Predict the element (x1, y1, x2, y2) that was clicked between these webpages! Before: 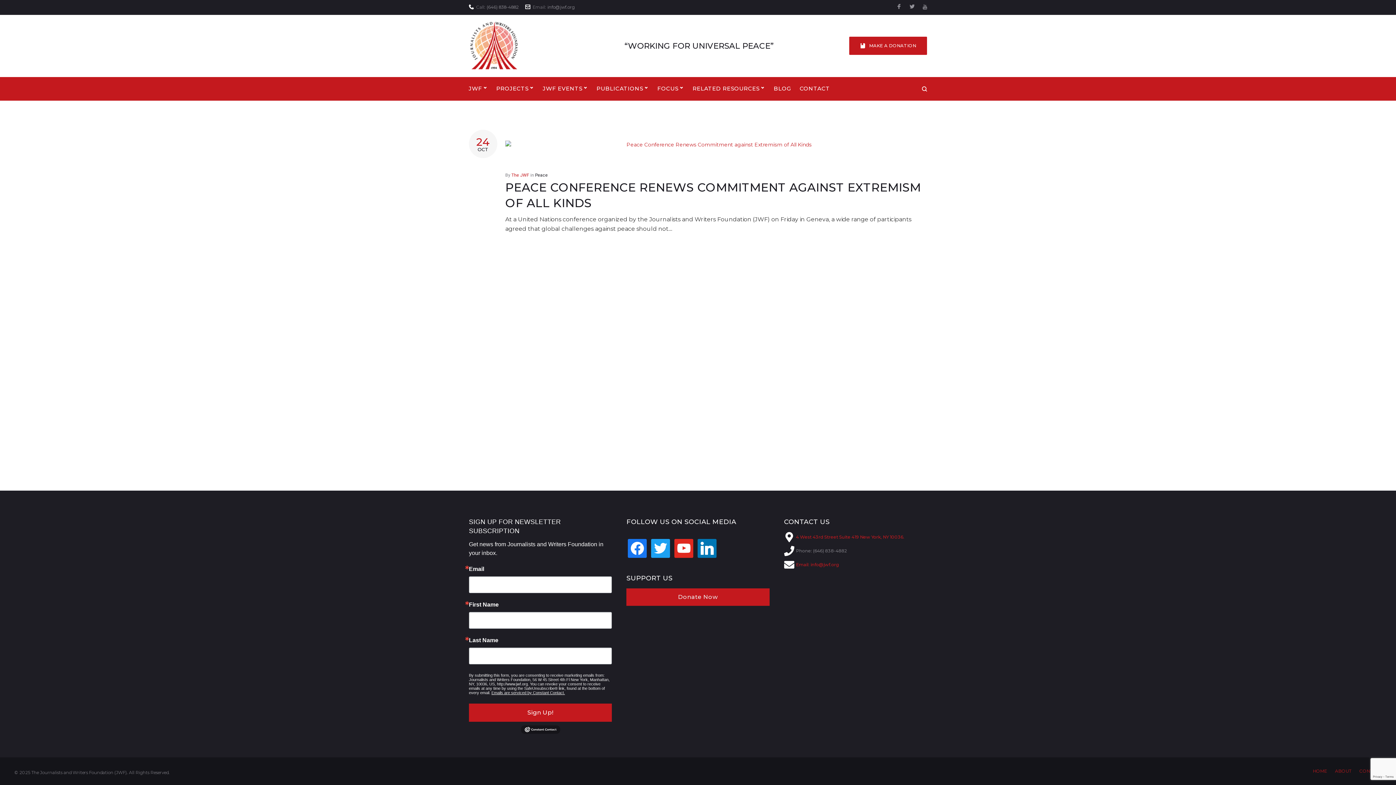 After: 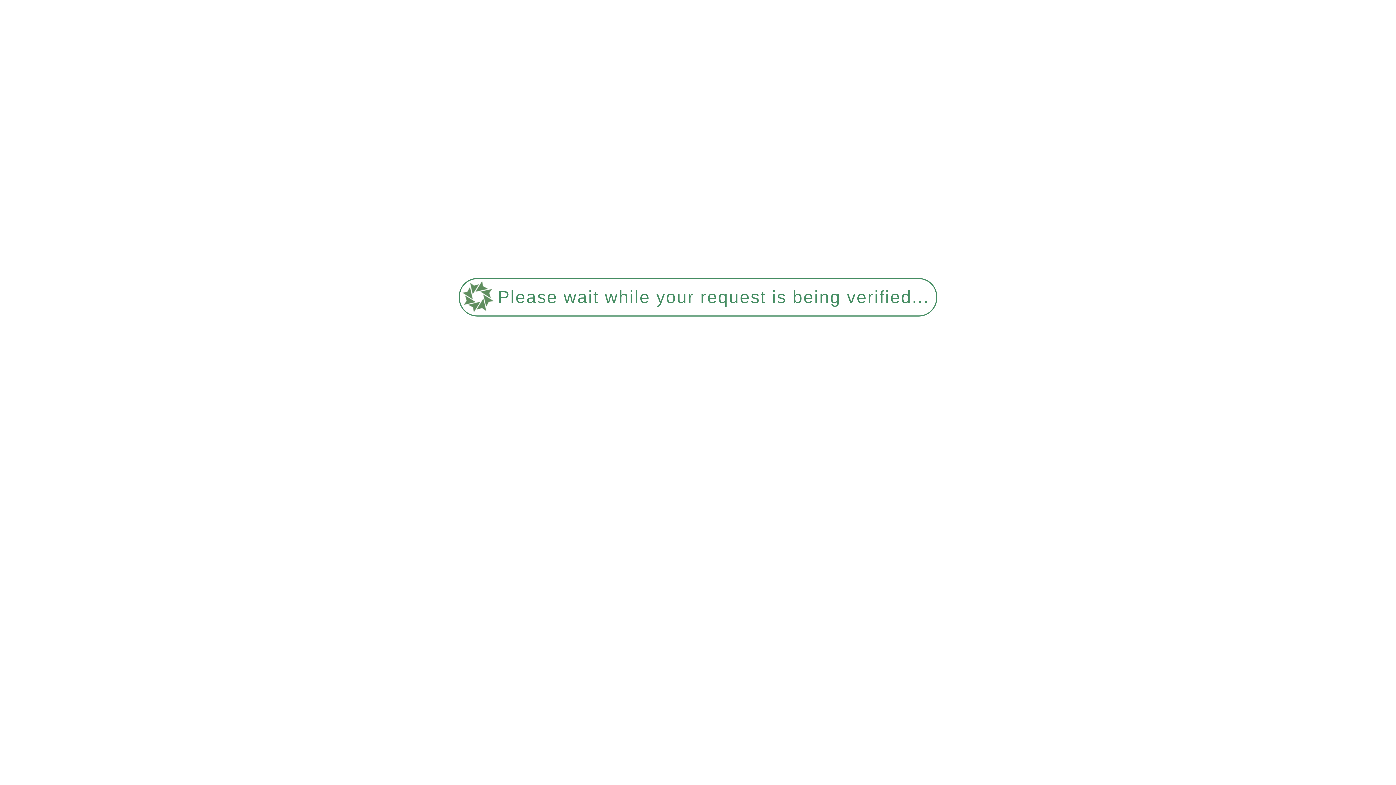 Action: bbox: (784, 532, 904, 542) label: map-marker-alt